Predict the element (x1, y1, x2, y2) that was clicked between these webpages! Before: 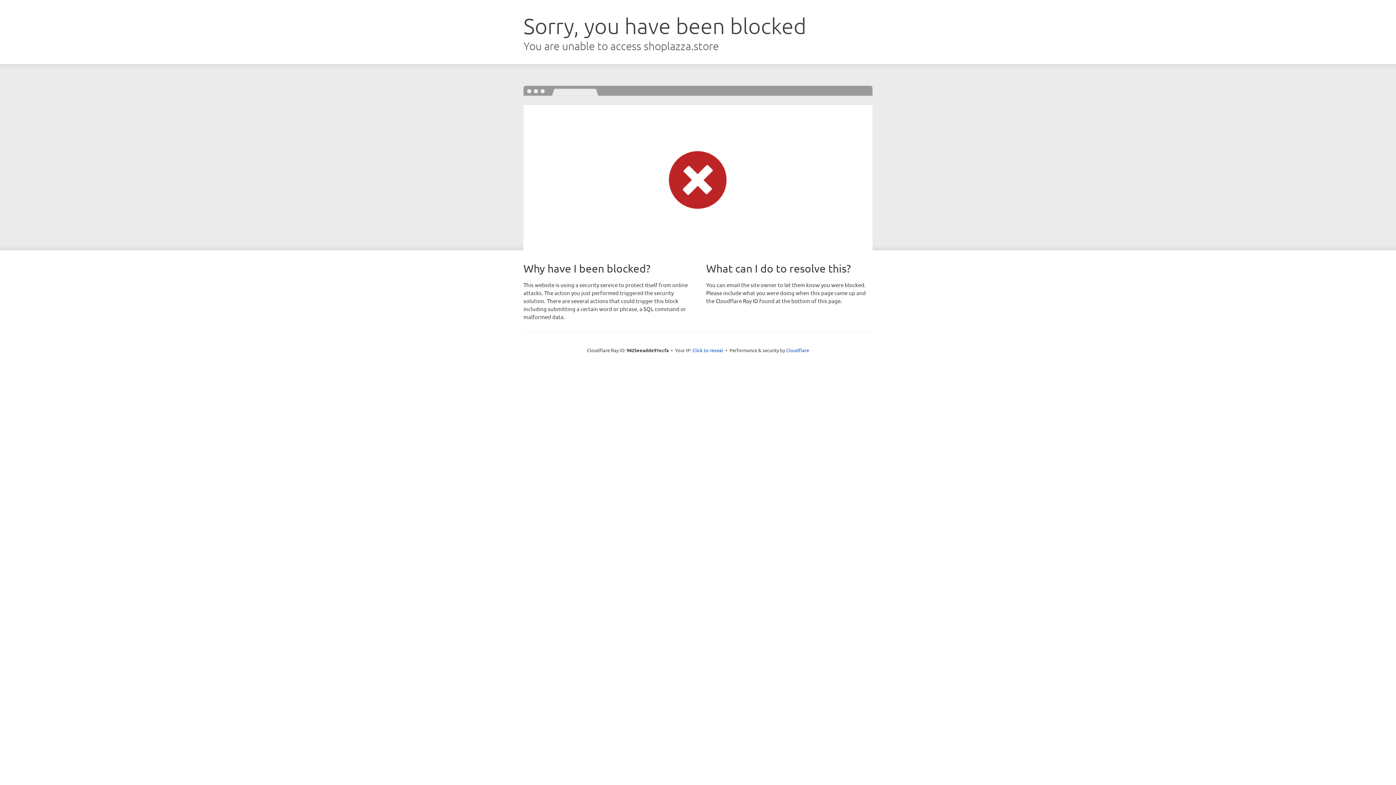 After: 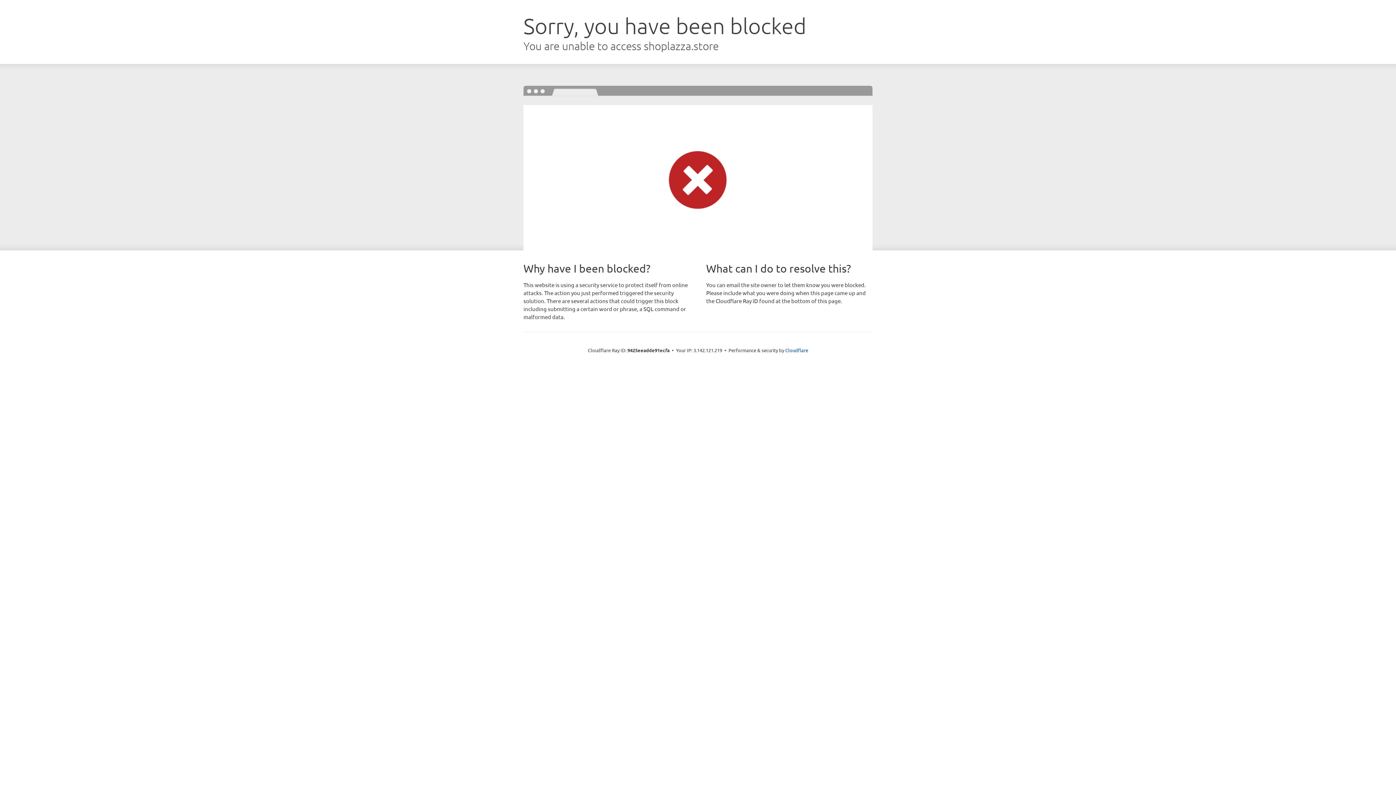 Action: label: Click to reveal bbox: (692, 346, 723, 353)